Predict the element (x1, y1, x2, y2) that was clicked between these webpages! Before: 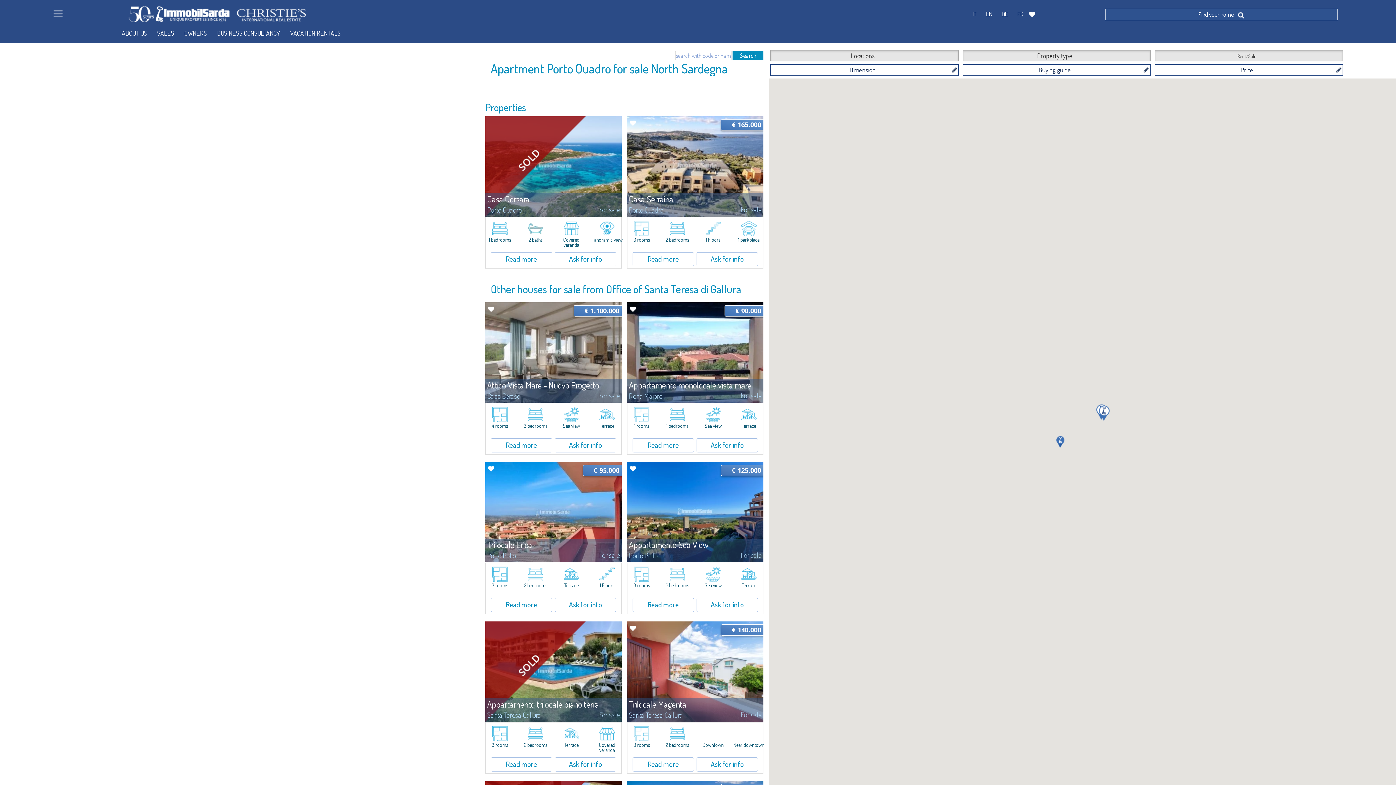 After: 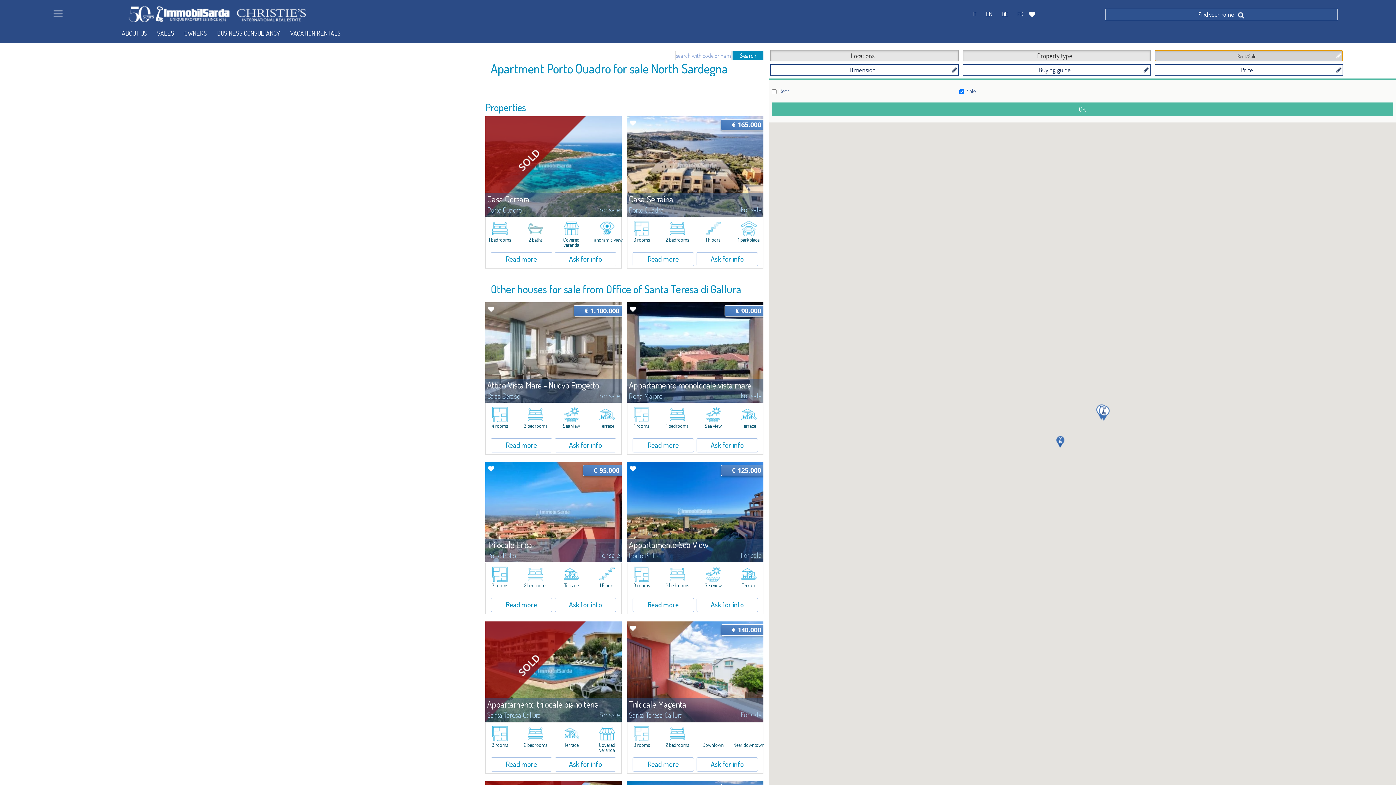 Action: label: Rent/Sale bbox: (1154, 50, 1343, 61)